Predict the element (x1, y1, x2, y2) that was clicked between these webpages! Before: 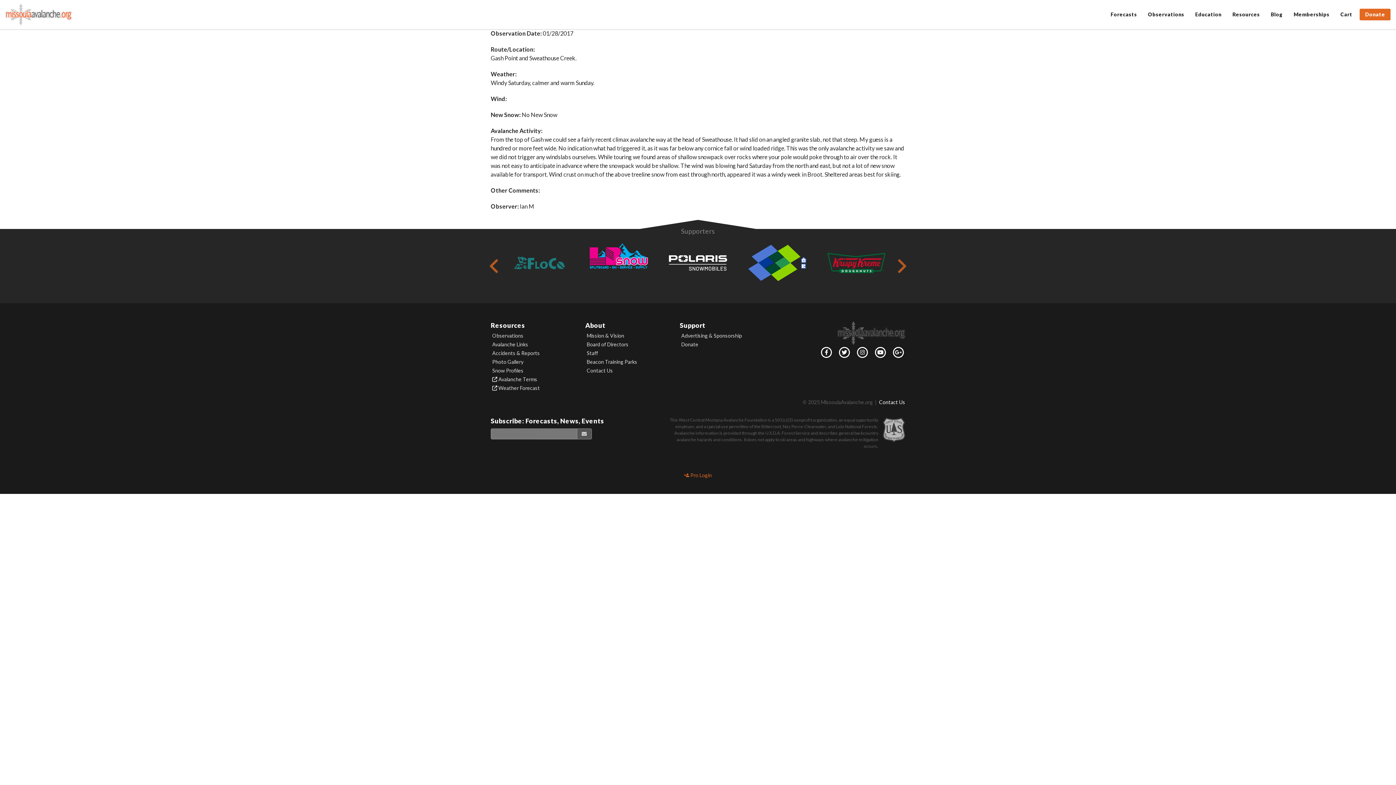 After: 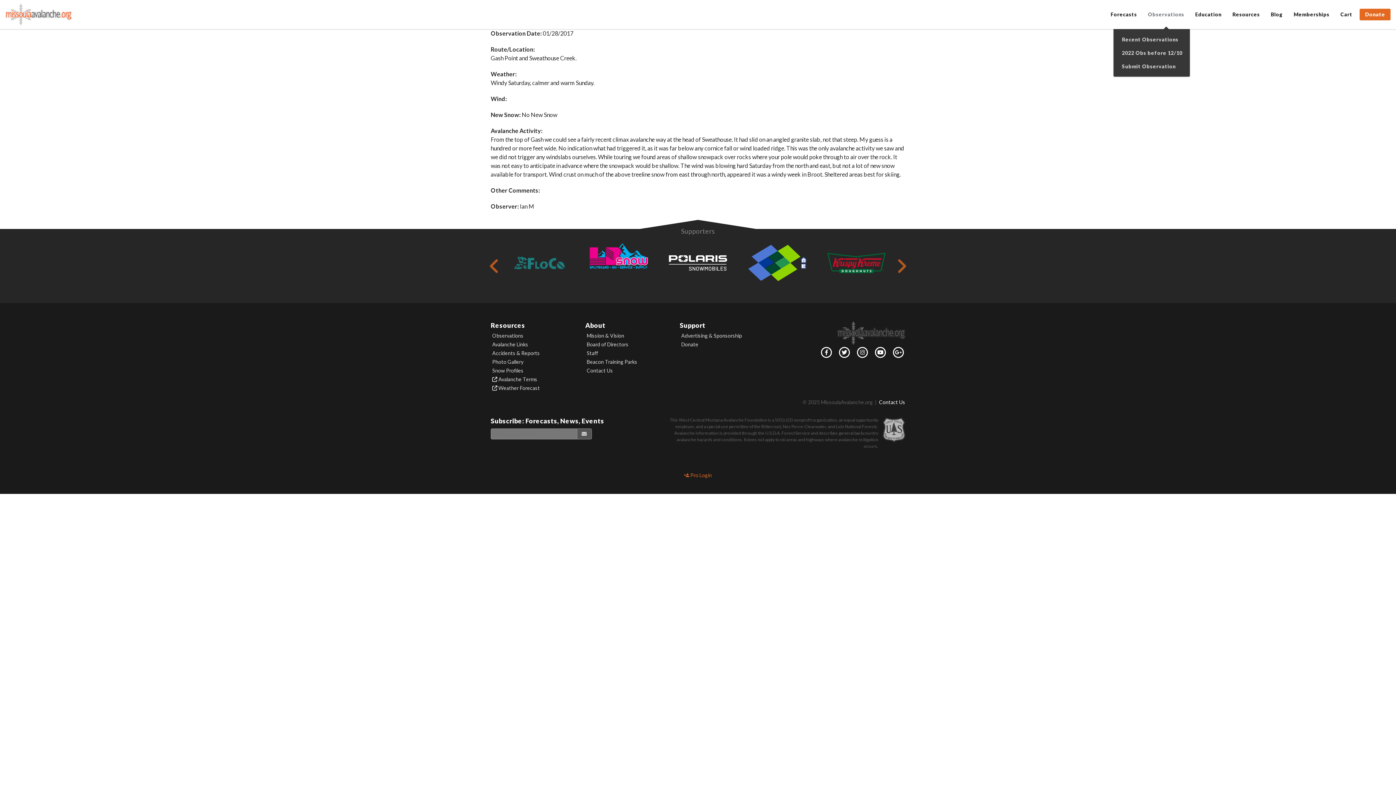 Action: bbox: (1142, 0, 1190, 29) label: Observations